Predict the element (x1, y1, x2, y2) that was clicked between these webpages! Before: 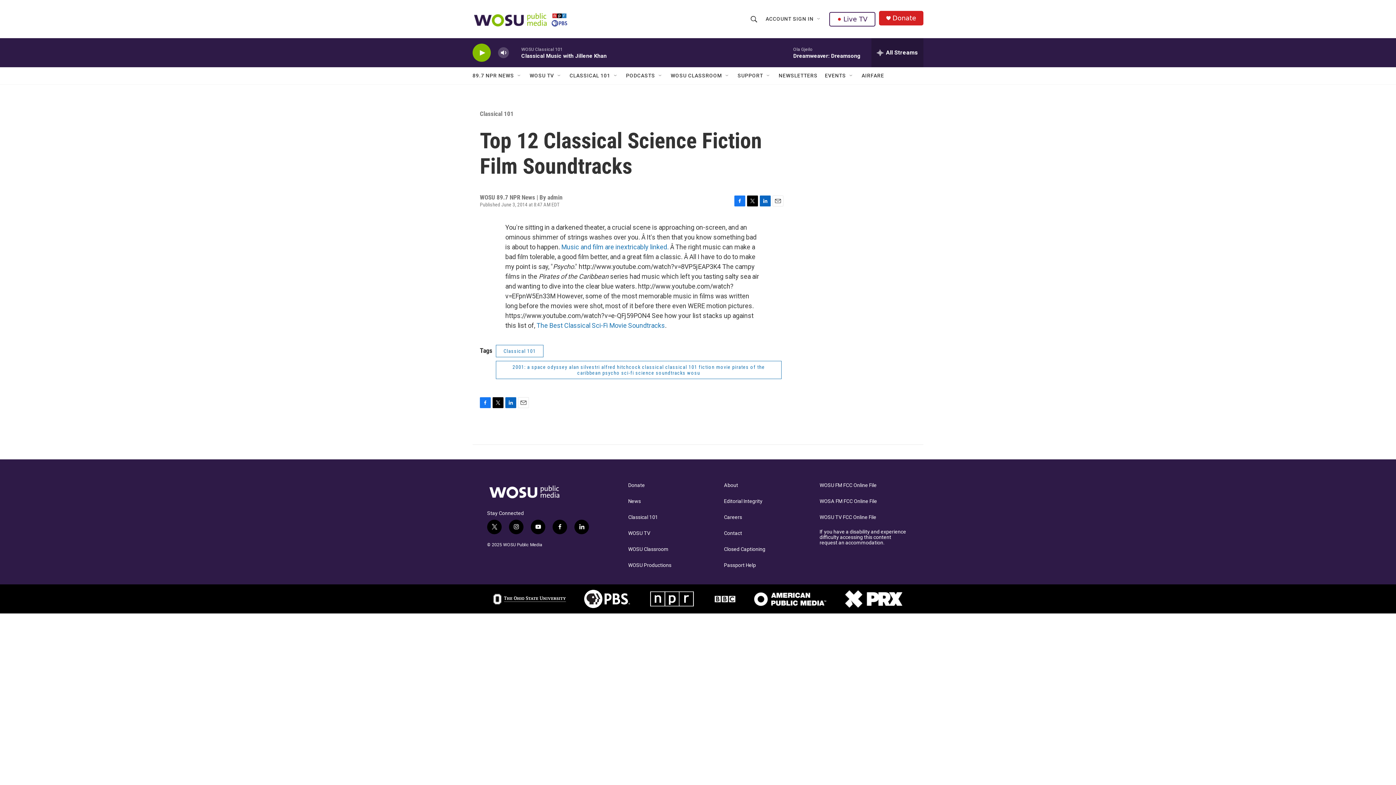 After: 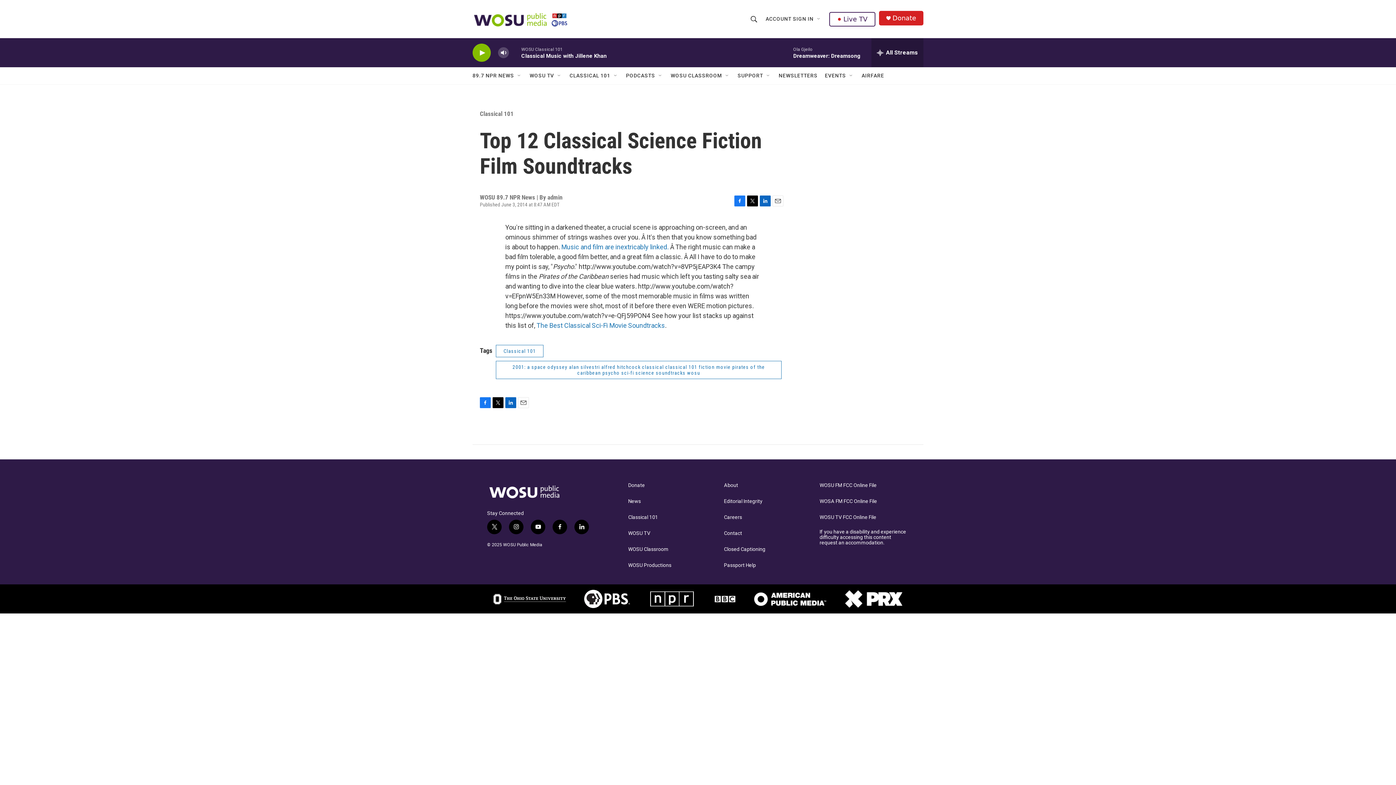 Action: label: Email bbox: (518, 397, 529, 408)